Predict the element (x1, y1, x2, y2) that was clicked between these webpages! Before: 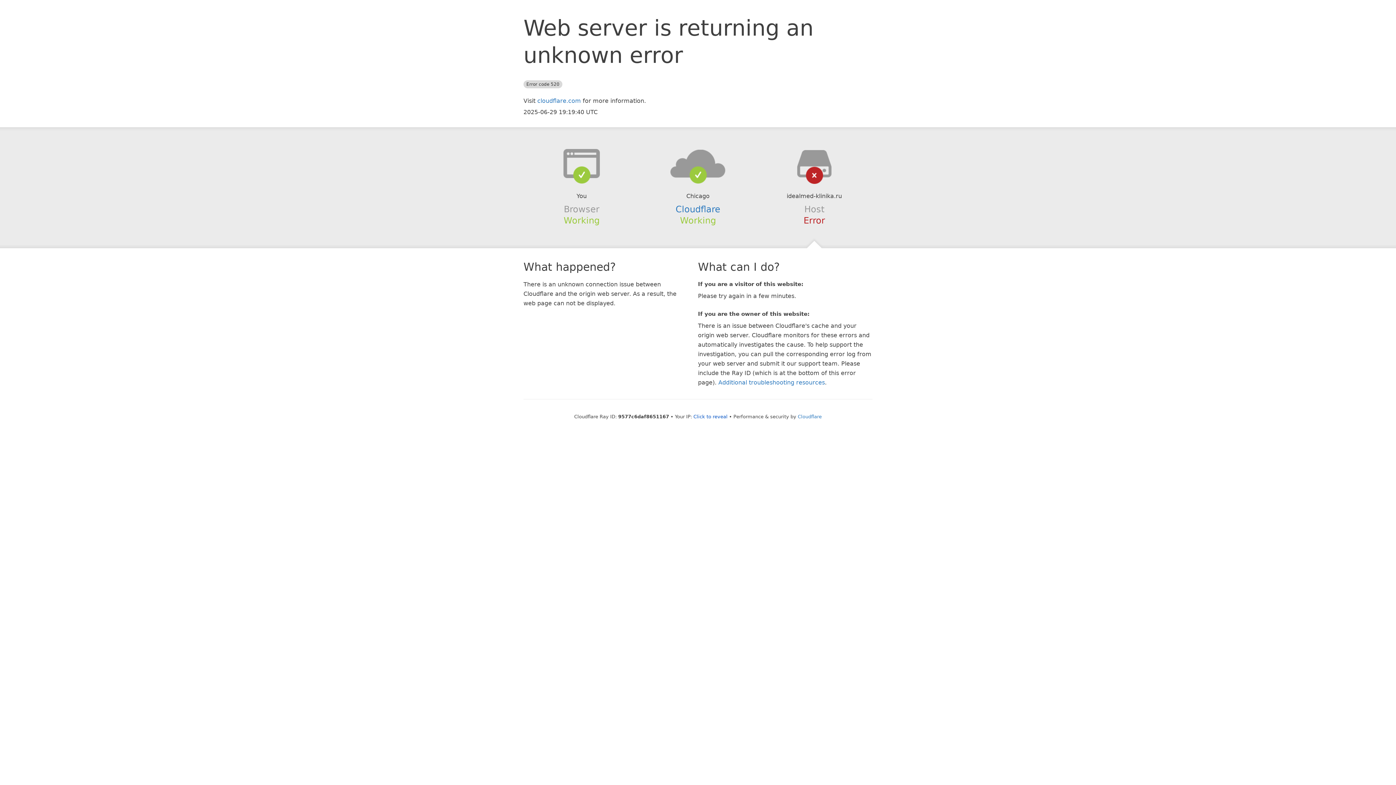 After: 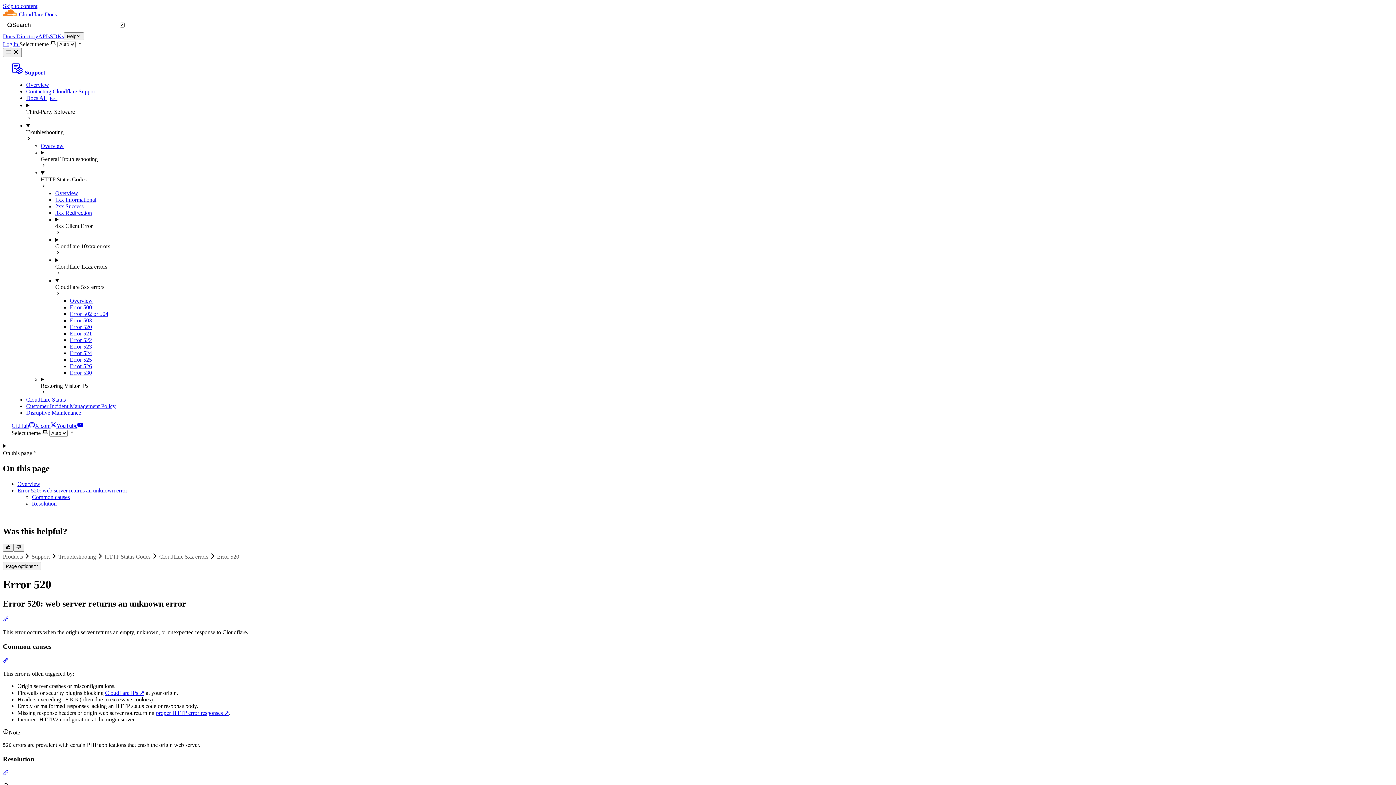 Action: label: Additional troubleshooting resources bbox: (718, 379, 825, 386)